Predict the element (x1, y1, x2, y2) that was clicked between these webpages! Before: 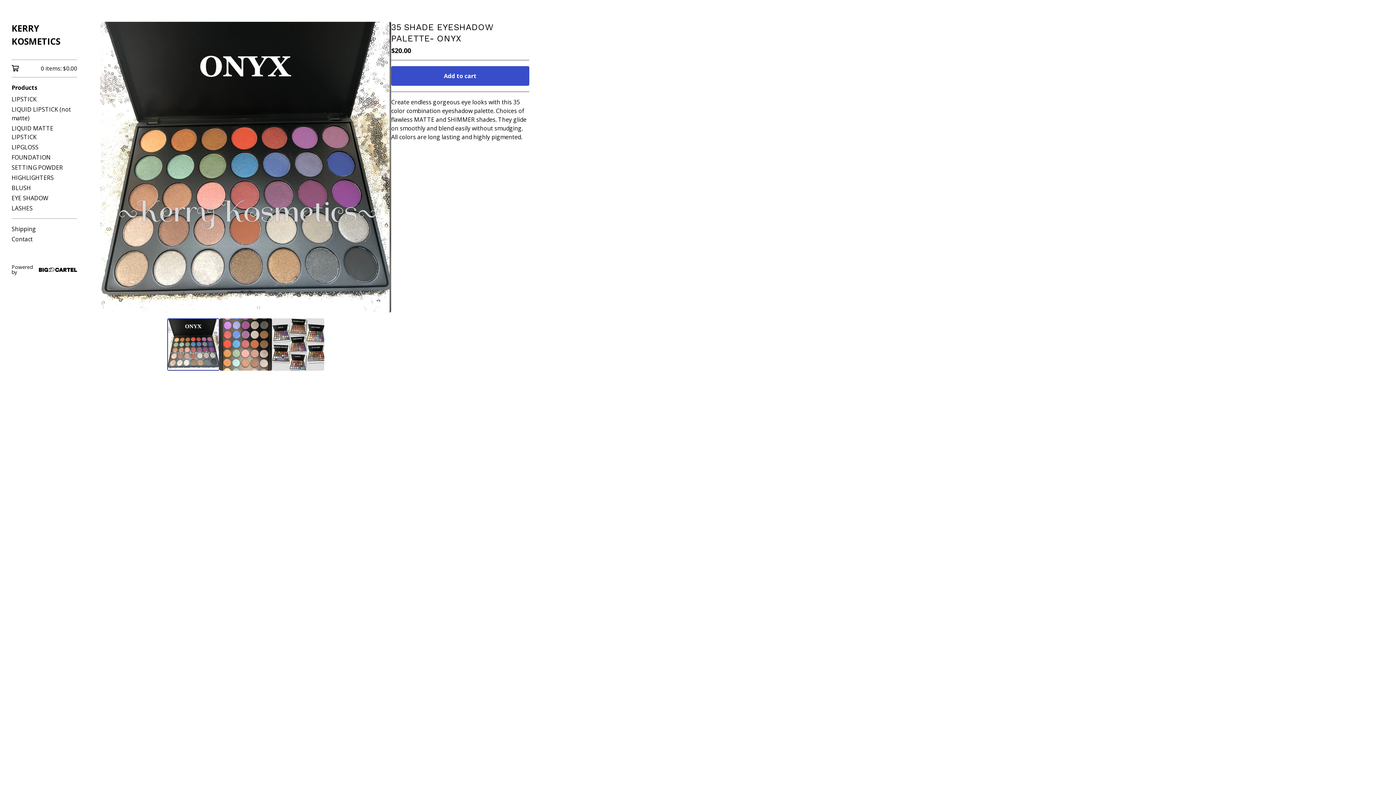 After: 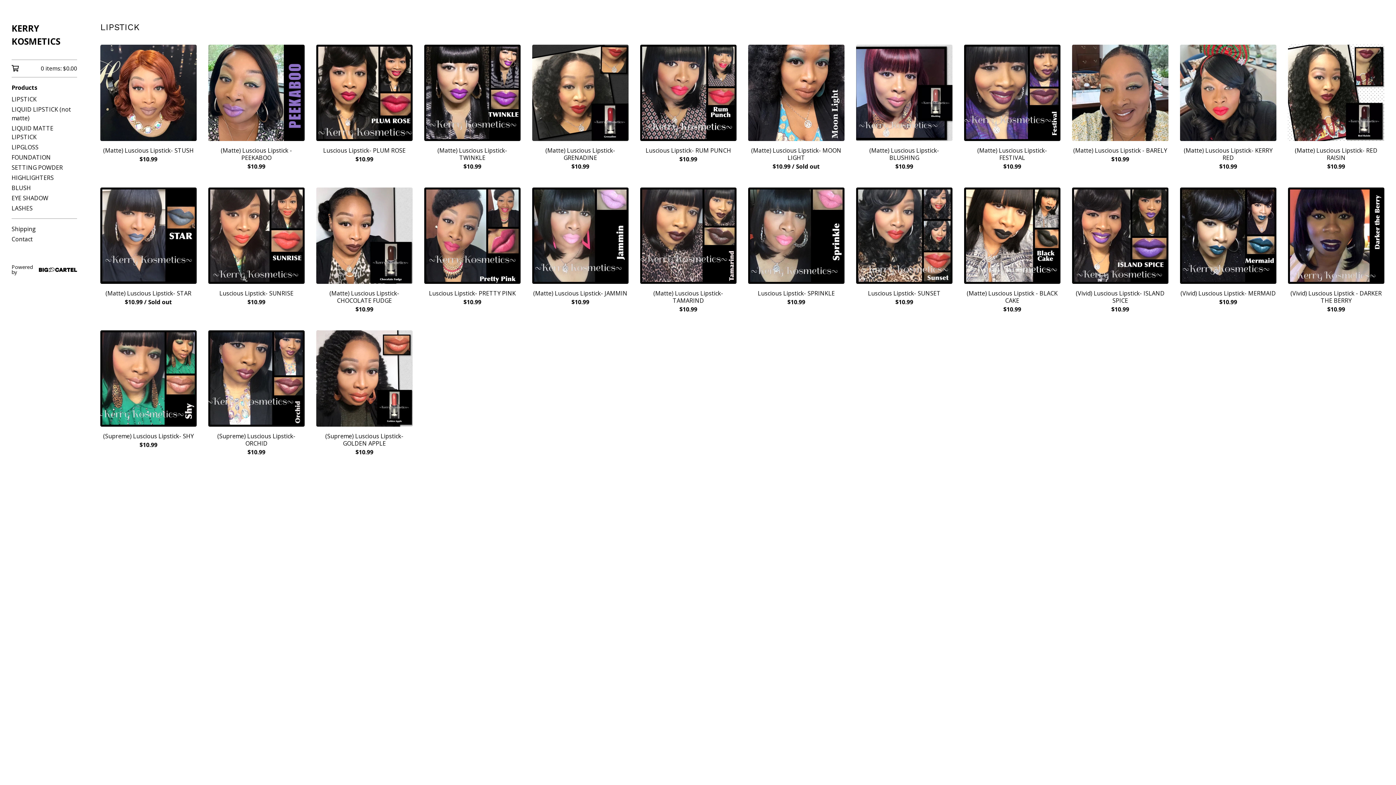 Action: label: LIPSTICK bbox: (11, 94, 77, 104)